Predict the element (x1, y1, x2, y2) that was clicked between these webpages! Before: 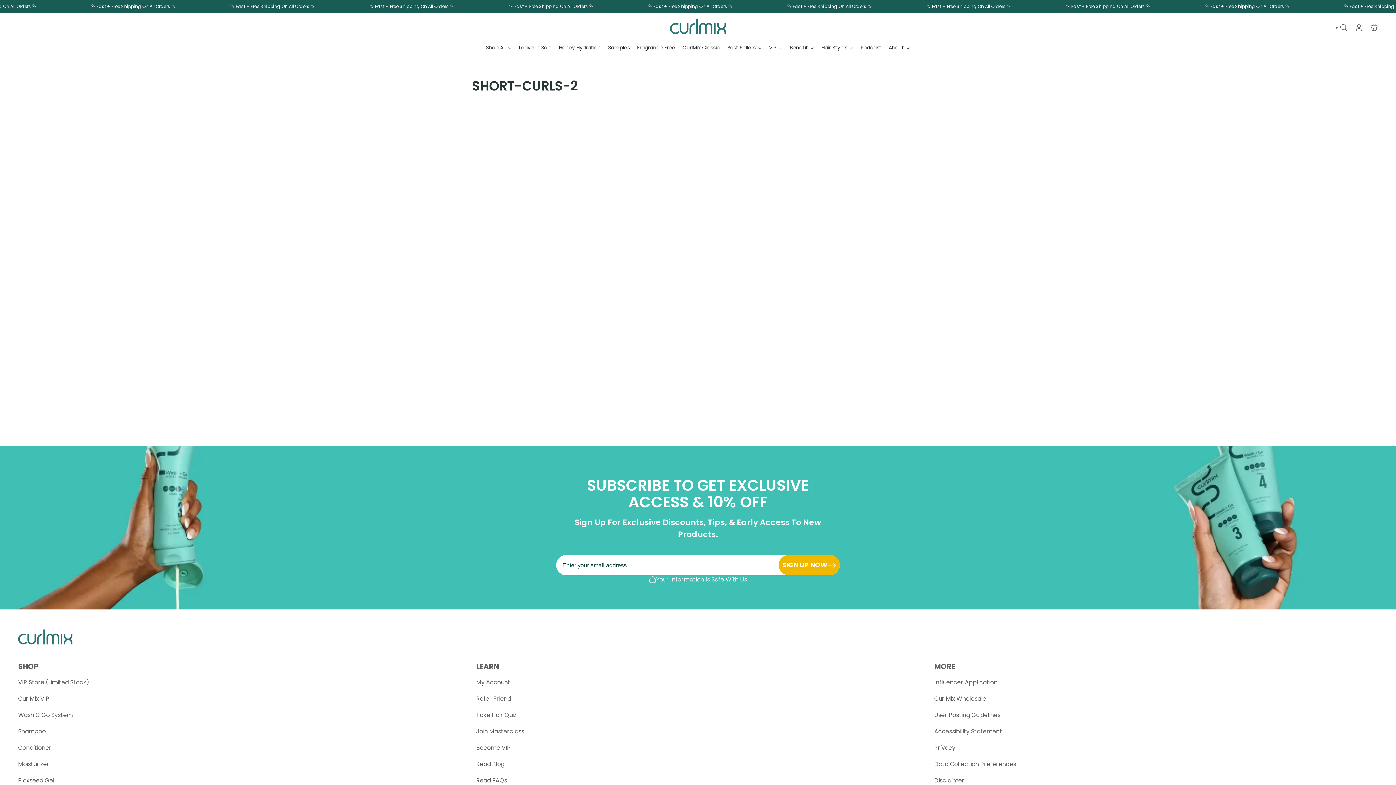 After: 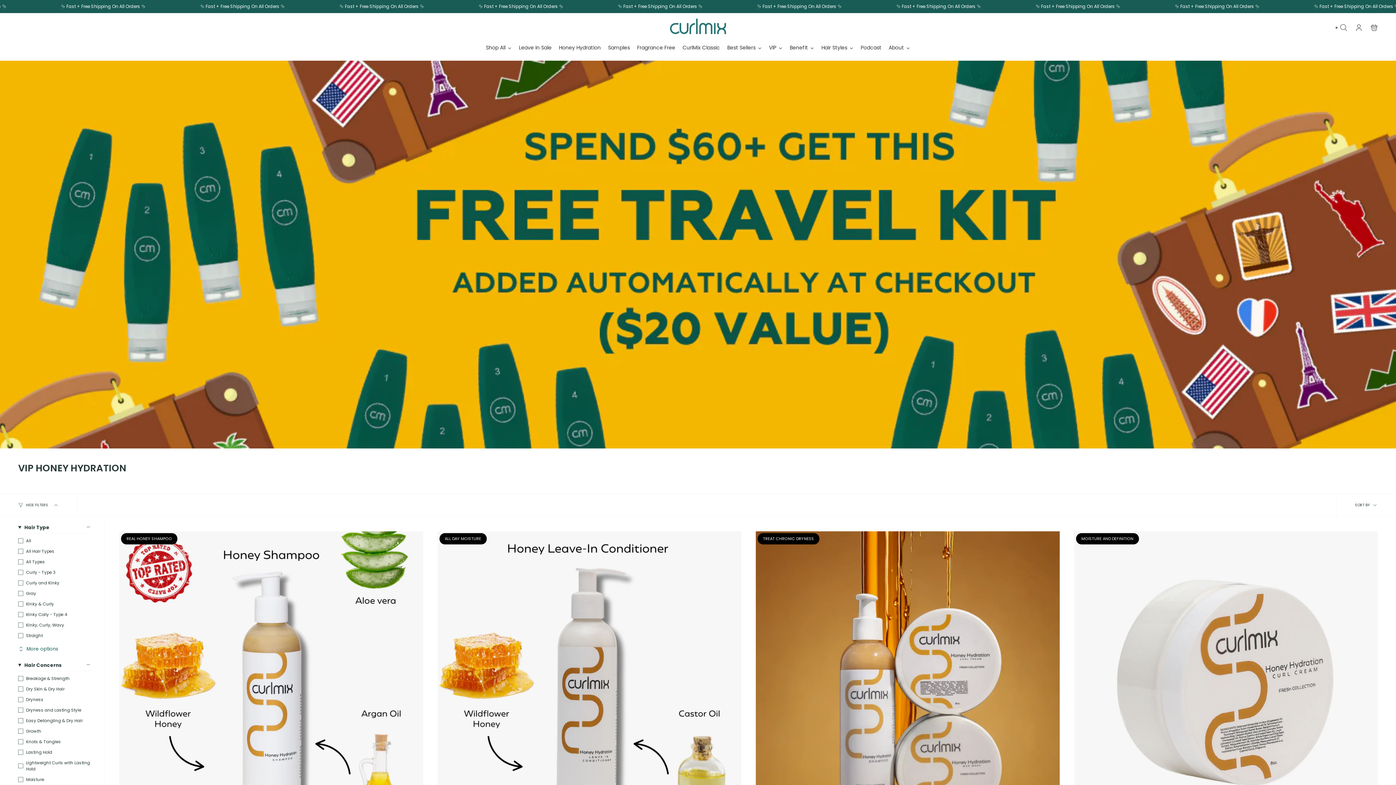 Action: label: Honey Hydration bbox: (555, 38, 604, 56)